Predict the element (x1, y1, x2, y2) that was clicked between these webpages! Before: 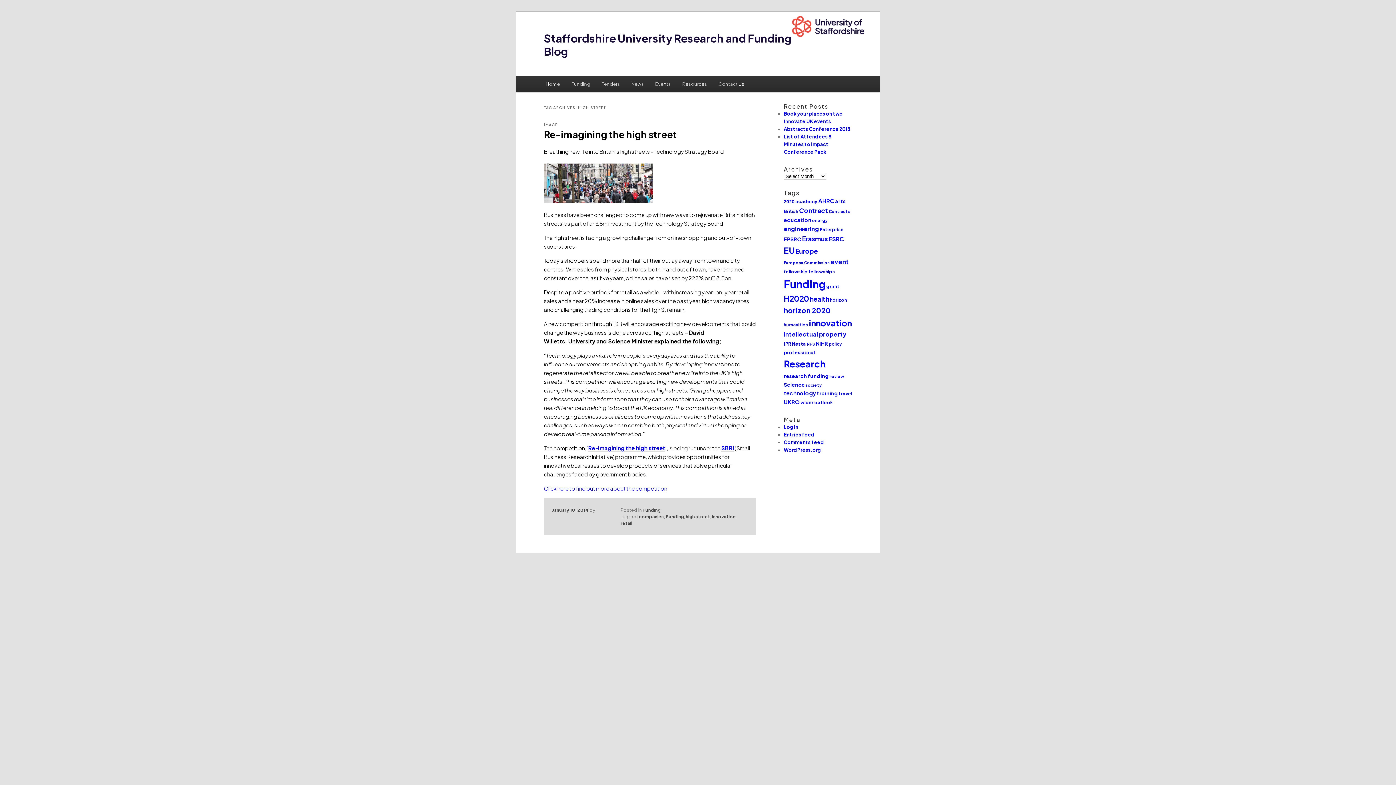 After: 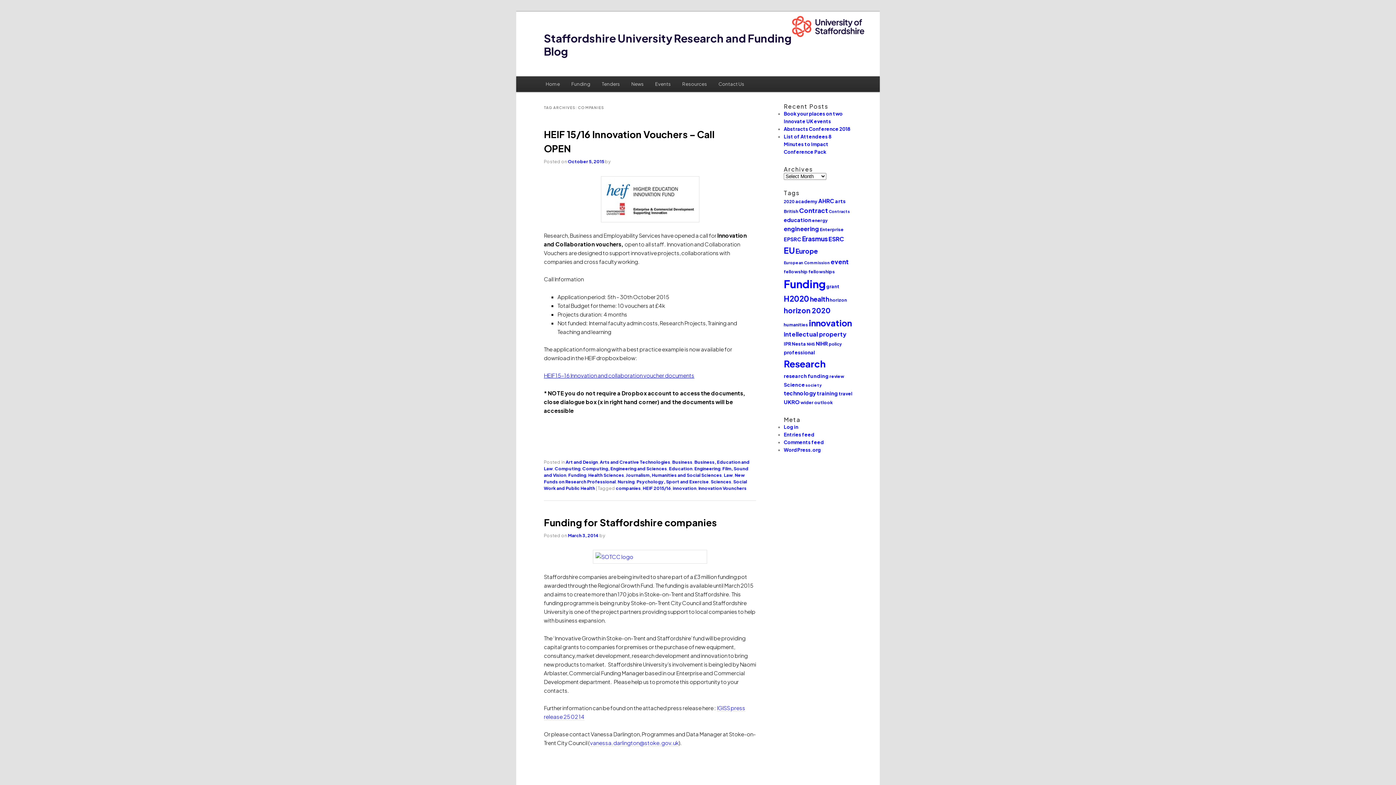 Action: label: companies bbox: (639, 514, 664, 519)